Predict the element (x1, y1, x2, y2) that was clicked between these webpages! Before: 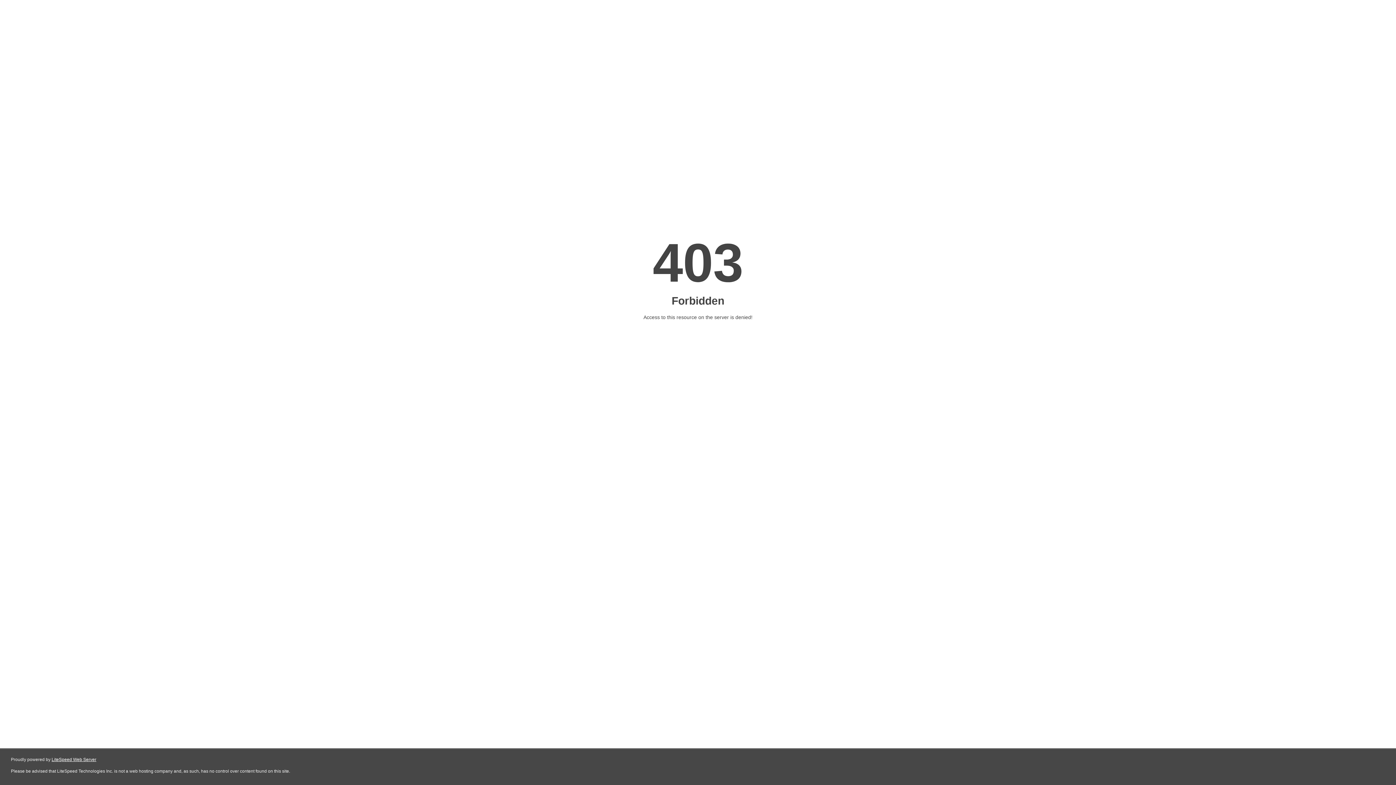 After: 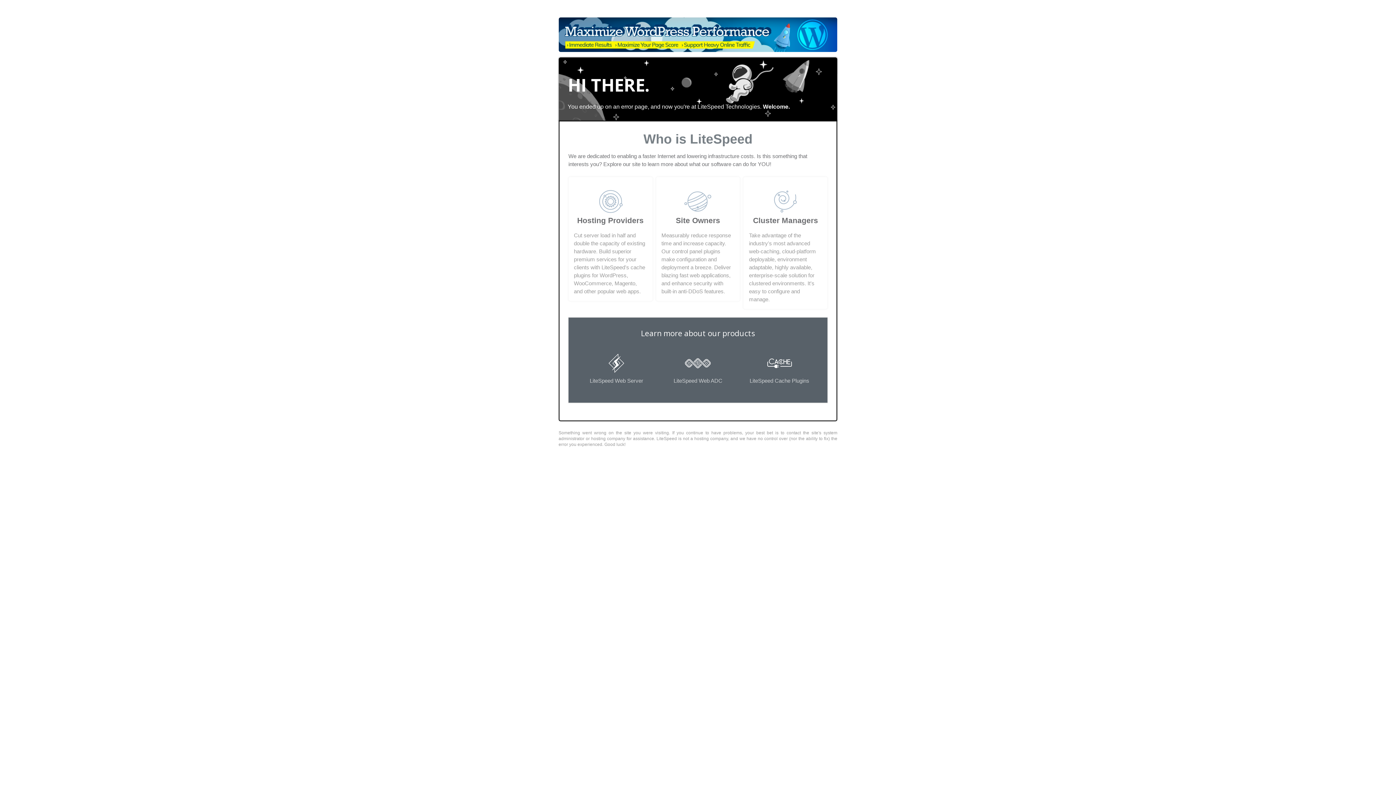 Action: bbox: (51, 757, 96, 762) label: LiteSpeed Web Server